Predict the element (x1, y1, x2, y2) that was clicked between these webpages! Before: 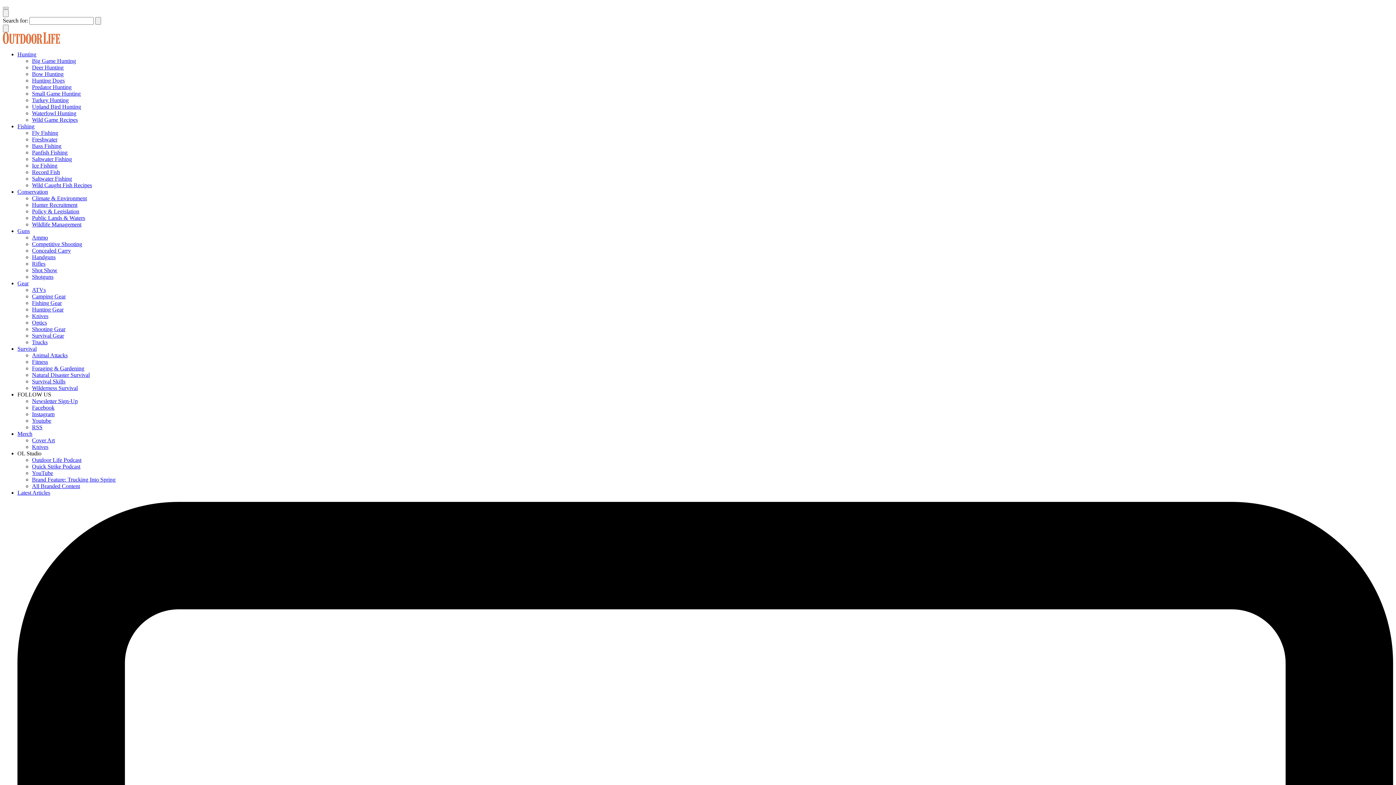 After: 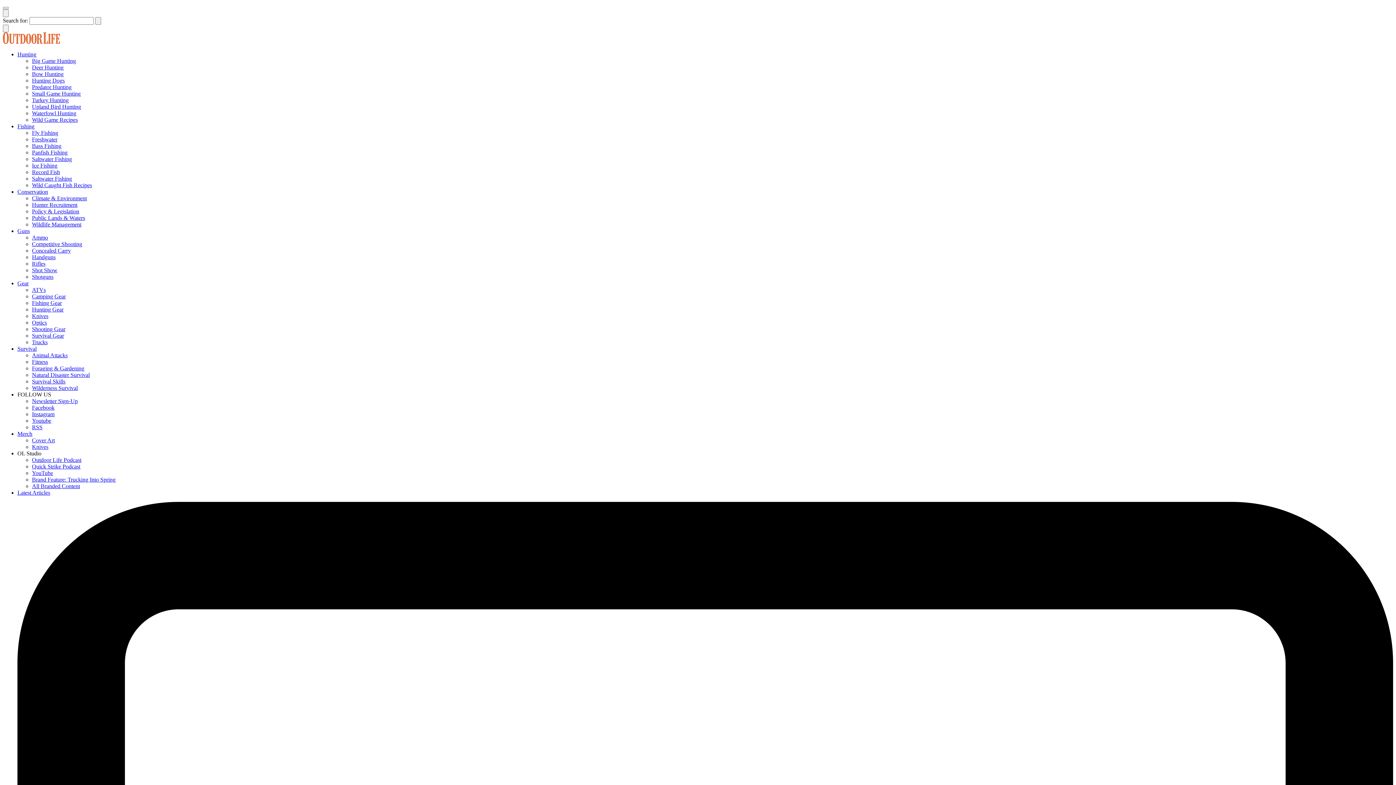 Action: label: Conservation bbox: (17, 188, 48, 194)